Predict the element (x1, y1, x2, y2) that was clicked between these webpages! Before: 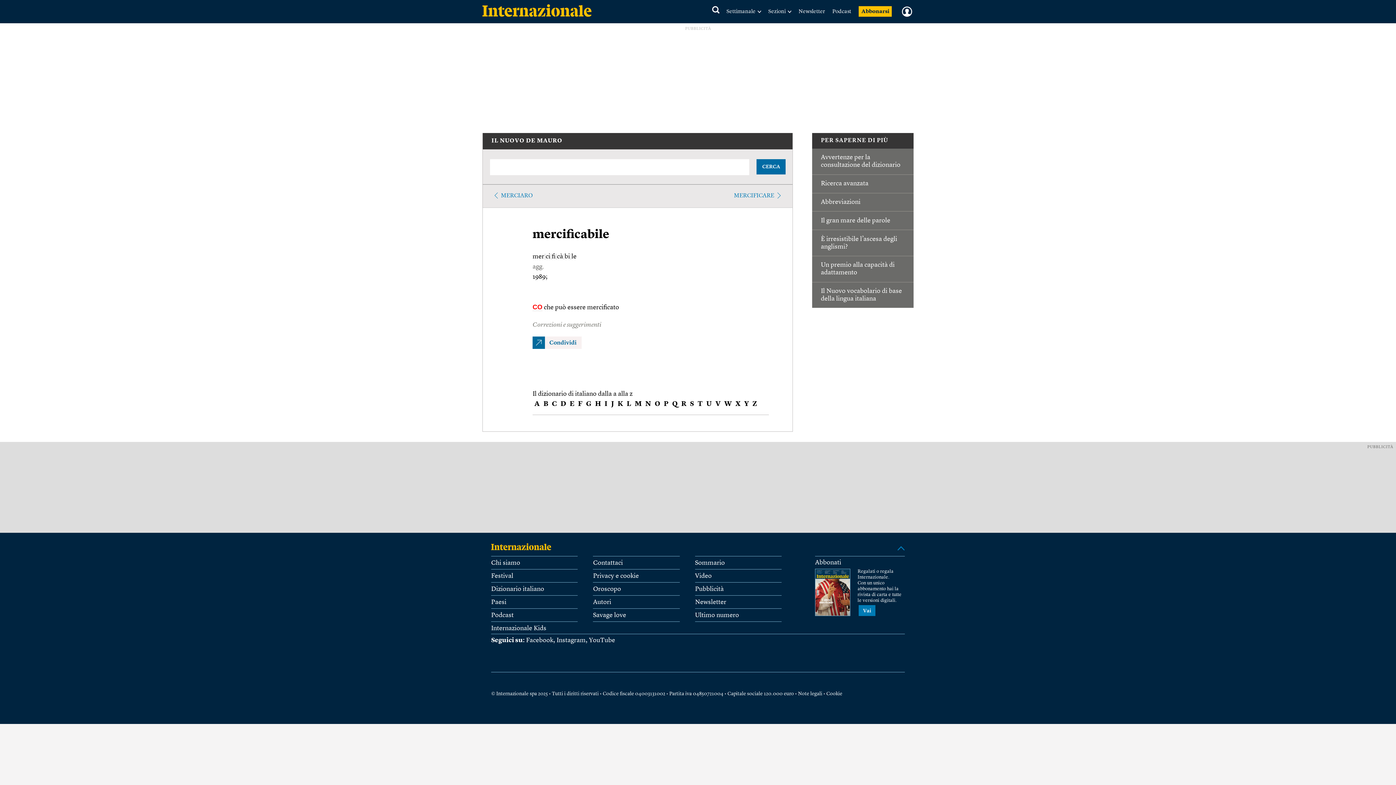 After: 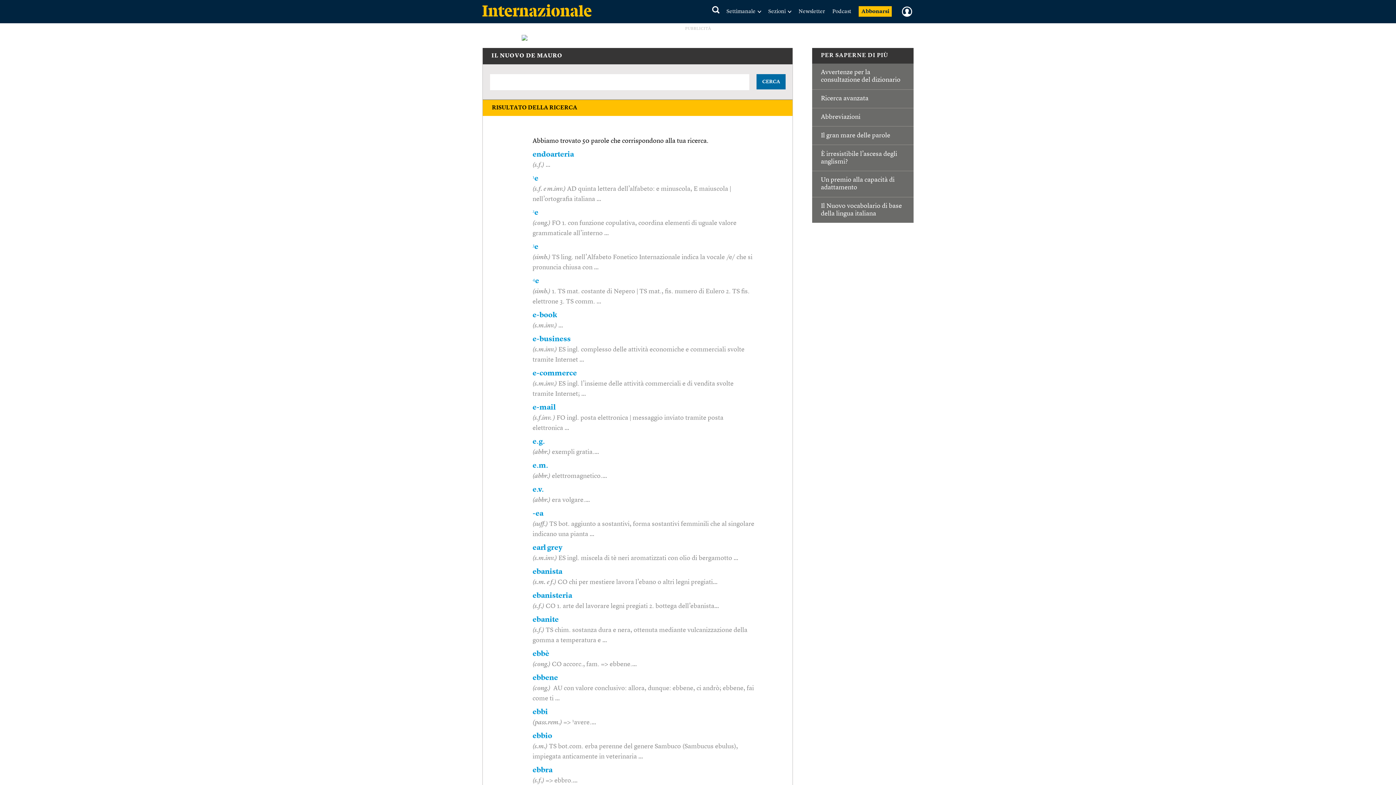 Action: label: E bbox: (569, 401, 574, 407)